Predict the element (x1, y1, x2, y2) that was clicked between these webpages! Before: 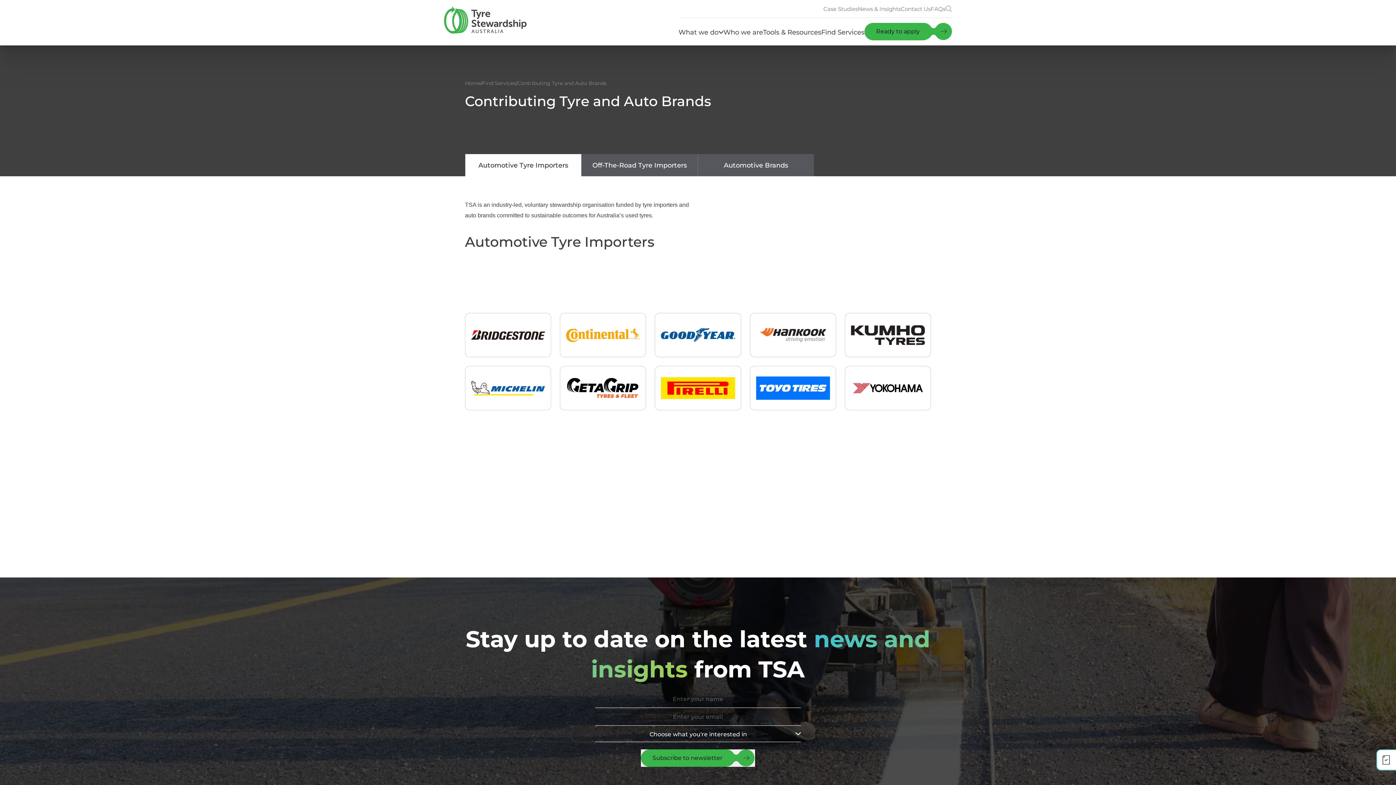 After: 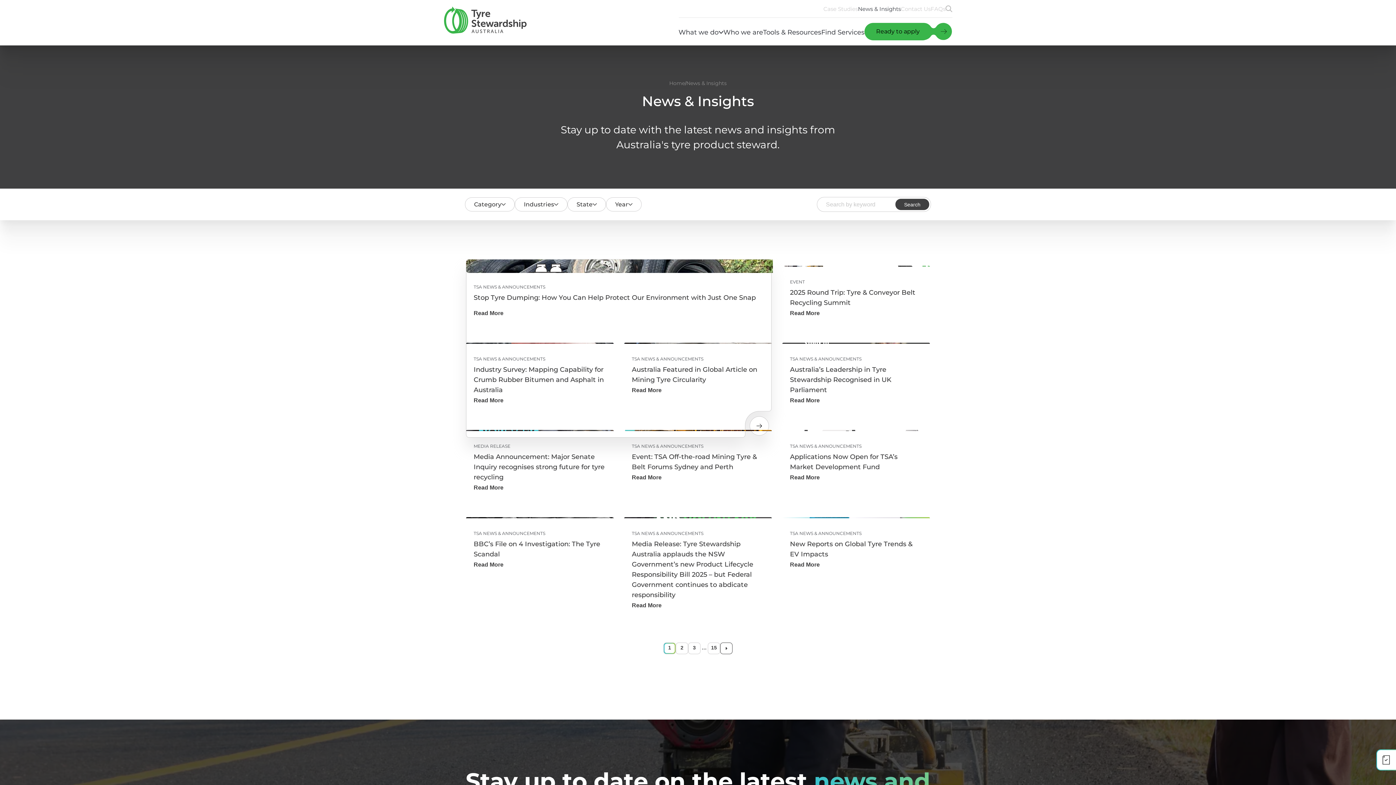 Action: label: News & Insights bbox: (858, 0, 901, 17)